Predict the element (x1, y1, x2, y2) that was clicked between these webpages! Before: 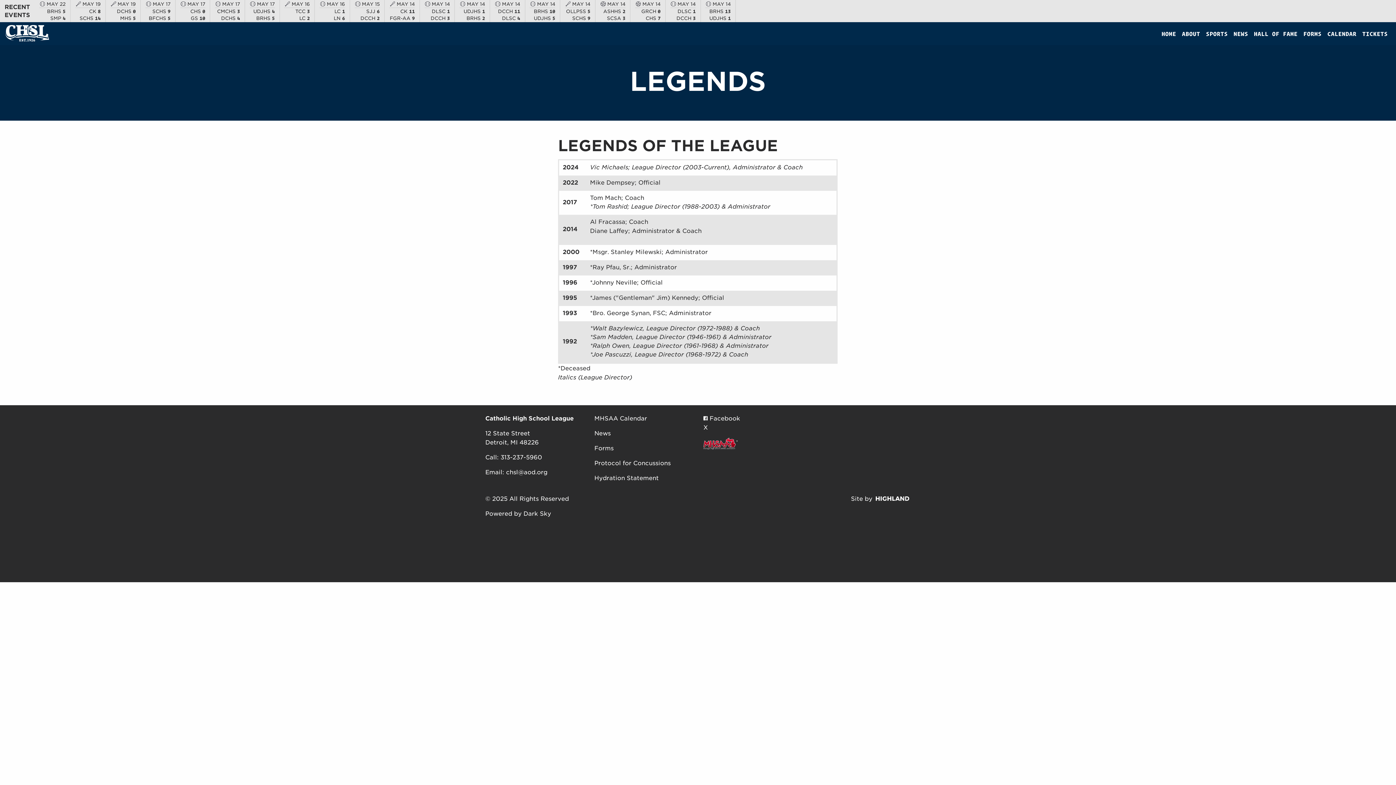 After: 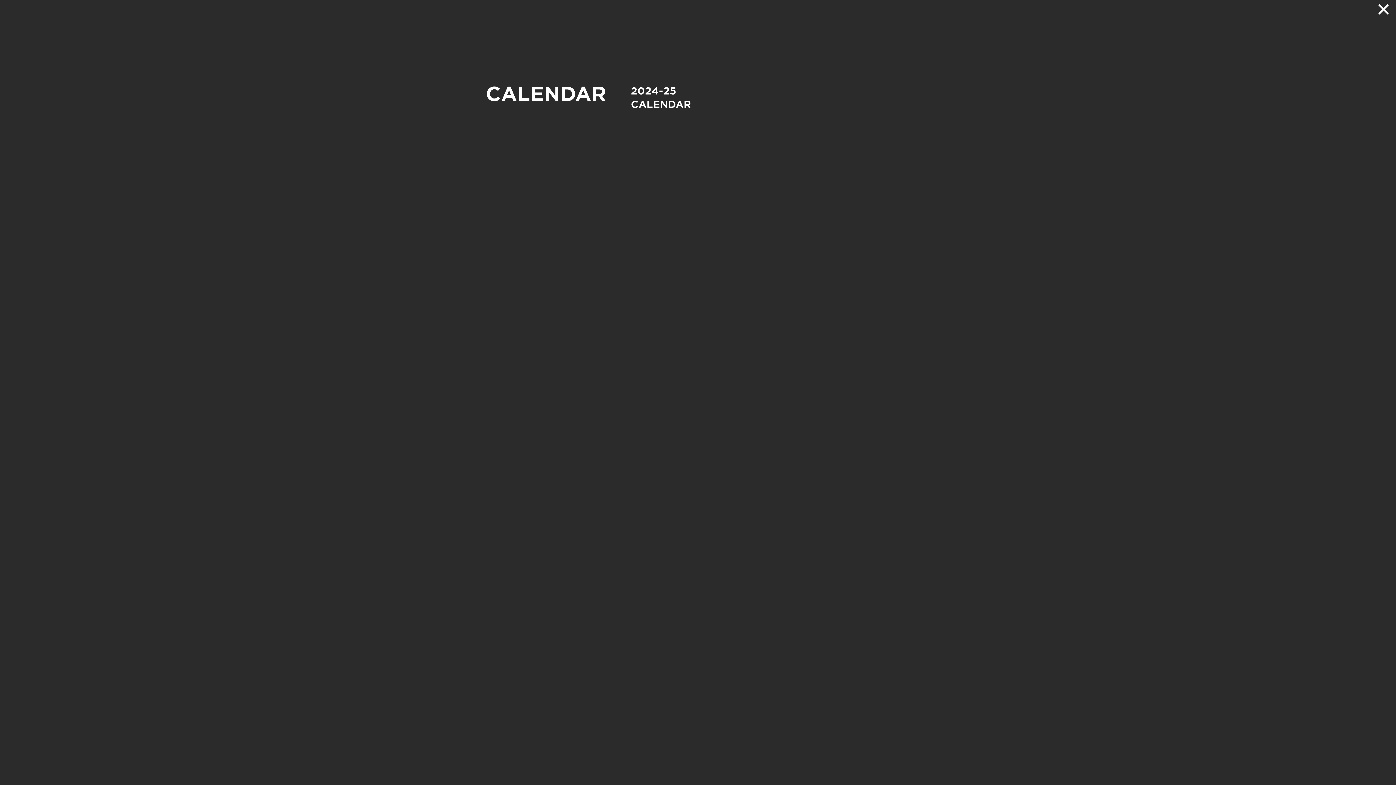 Action: label: CALENDAR bbox: (1324, 22, 1359, 45)